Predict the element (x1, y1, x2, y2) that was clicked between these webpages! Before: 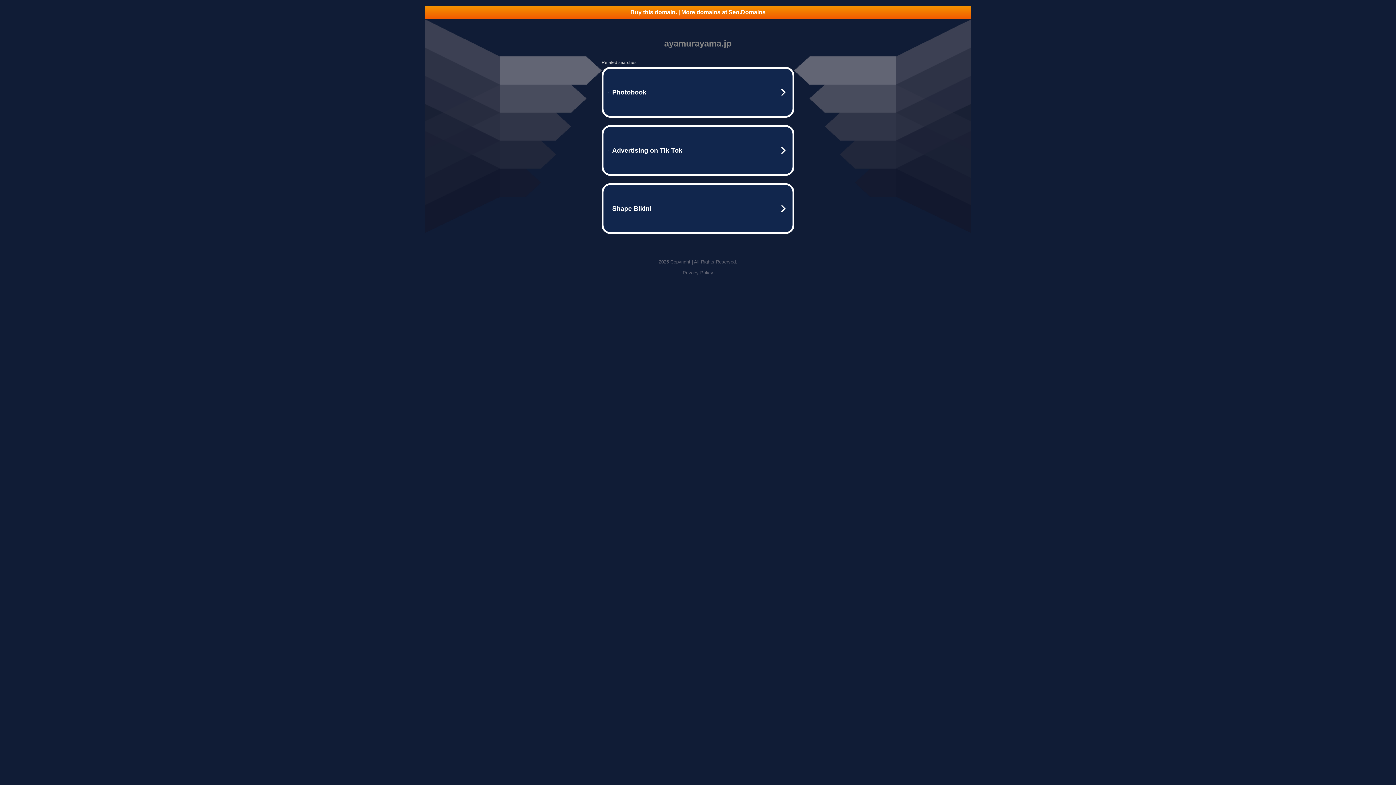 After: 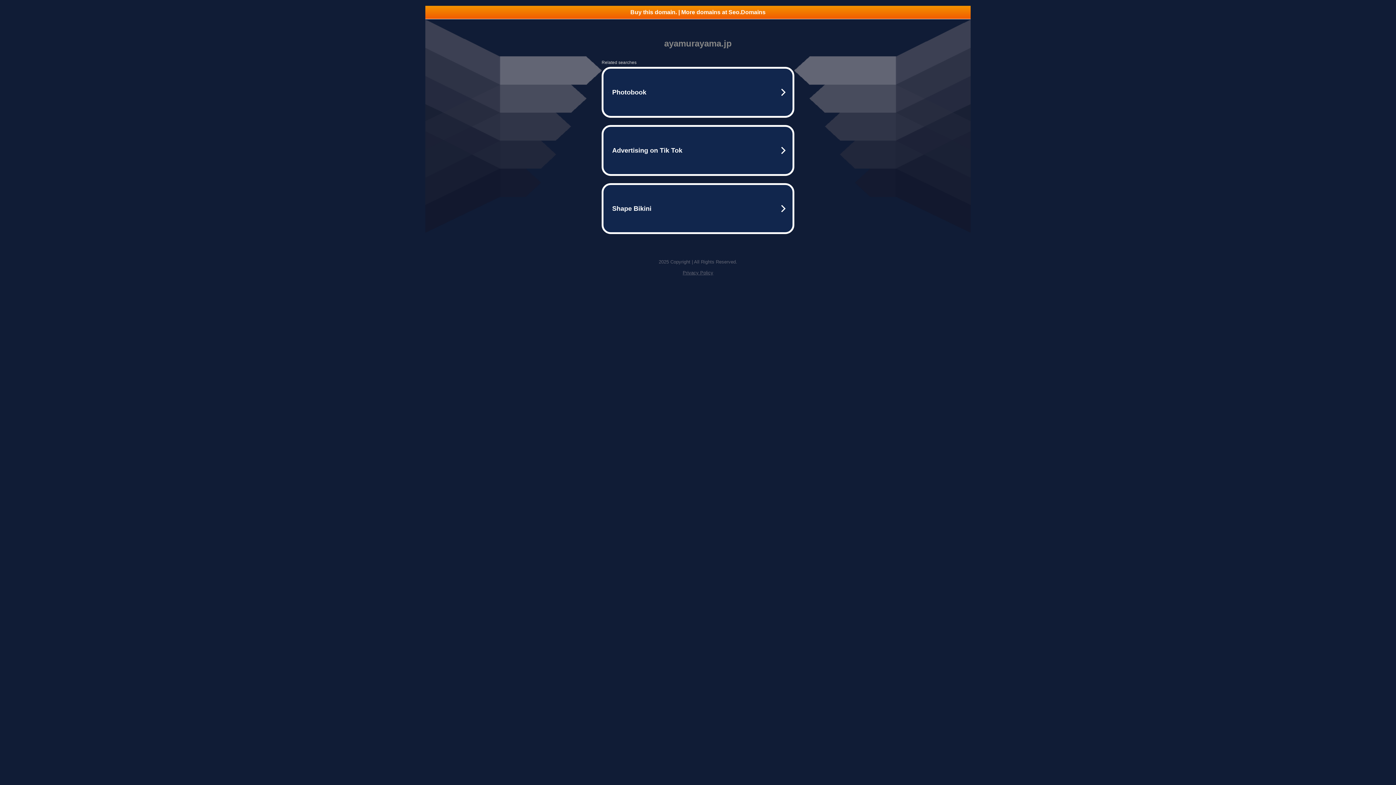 Action: bbox: (682, 270, 713, 275) label: Privacy Policy